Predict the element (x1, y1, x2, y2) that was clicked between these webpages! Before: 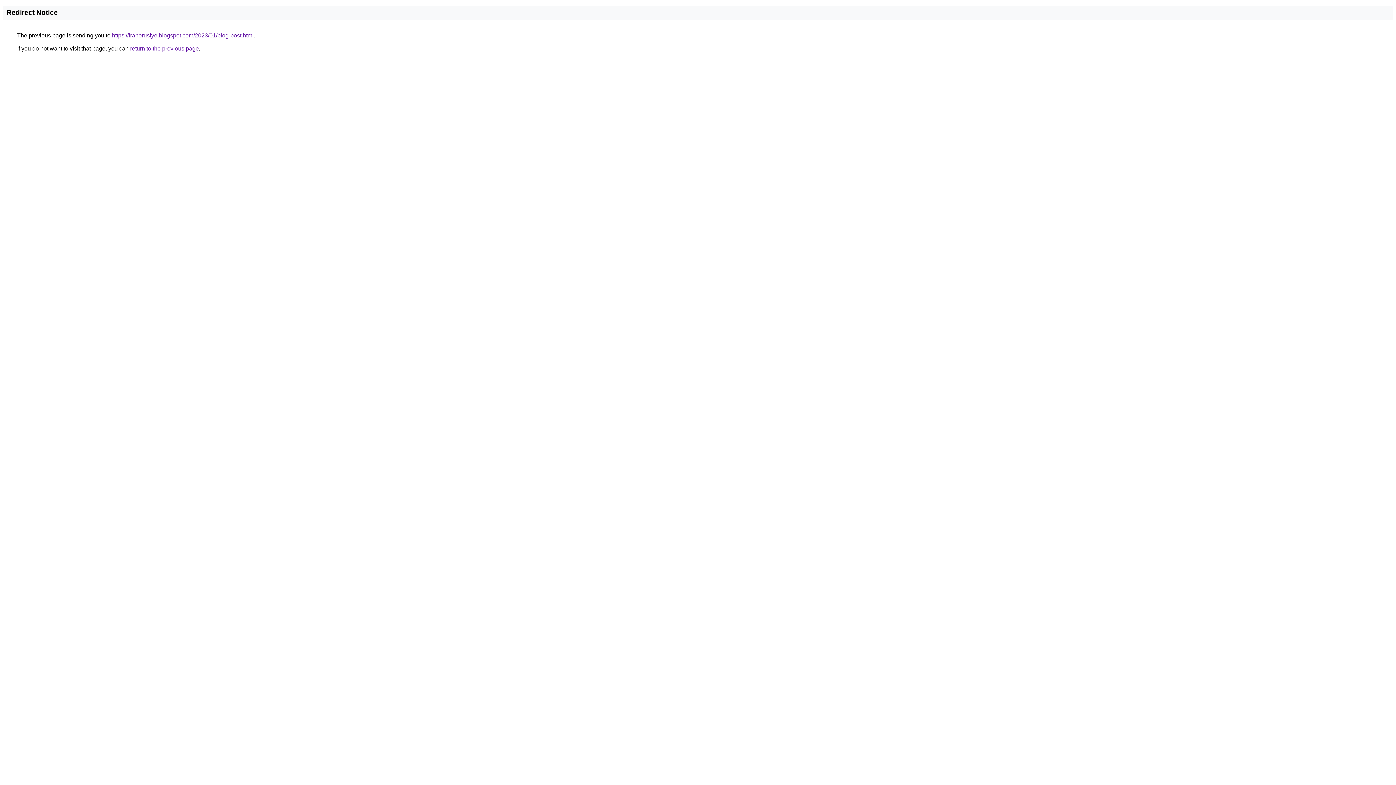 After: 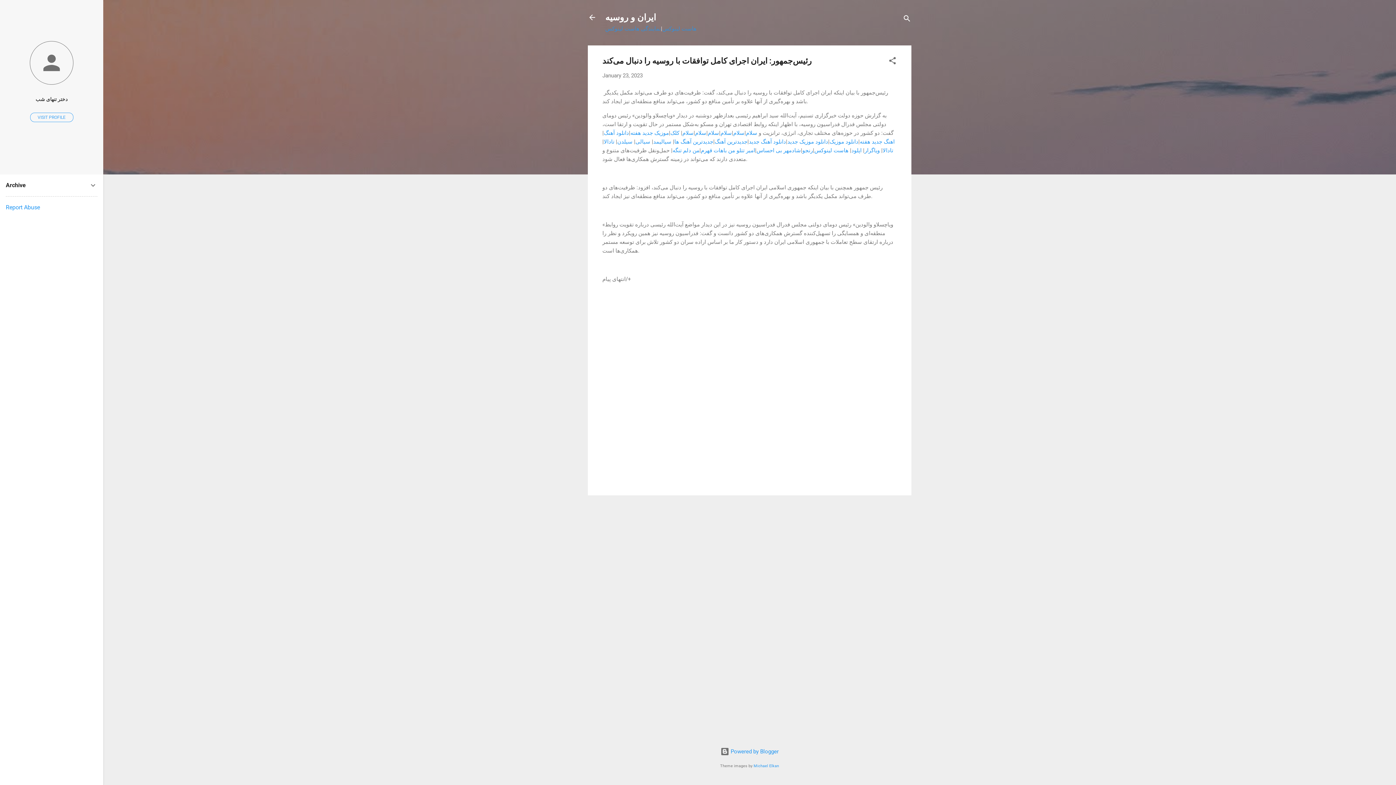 Action: label: https://iranorusiye.blogspot.com/2023/01/blog-post.html bbox: (112, 32, 253, 38)